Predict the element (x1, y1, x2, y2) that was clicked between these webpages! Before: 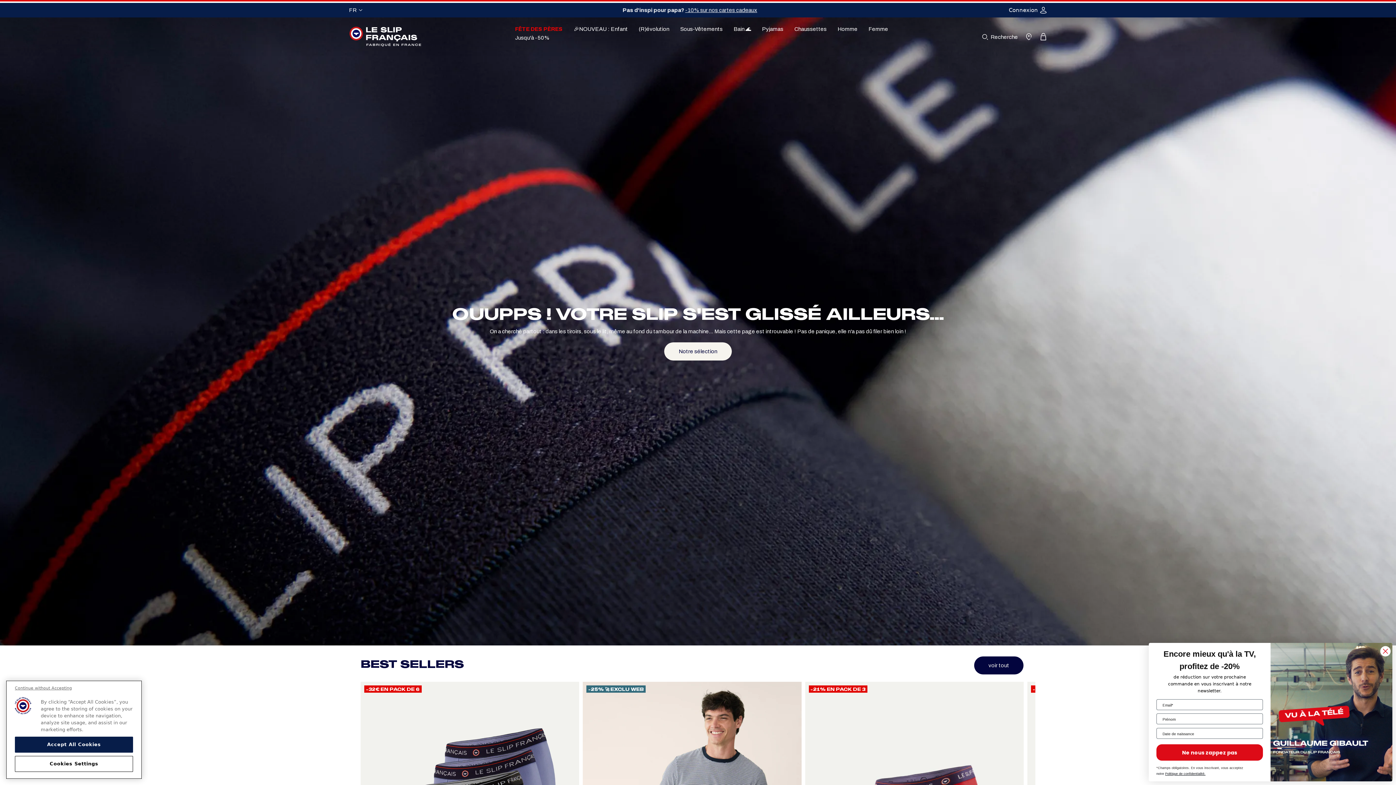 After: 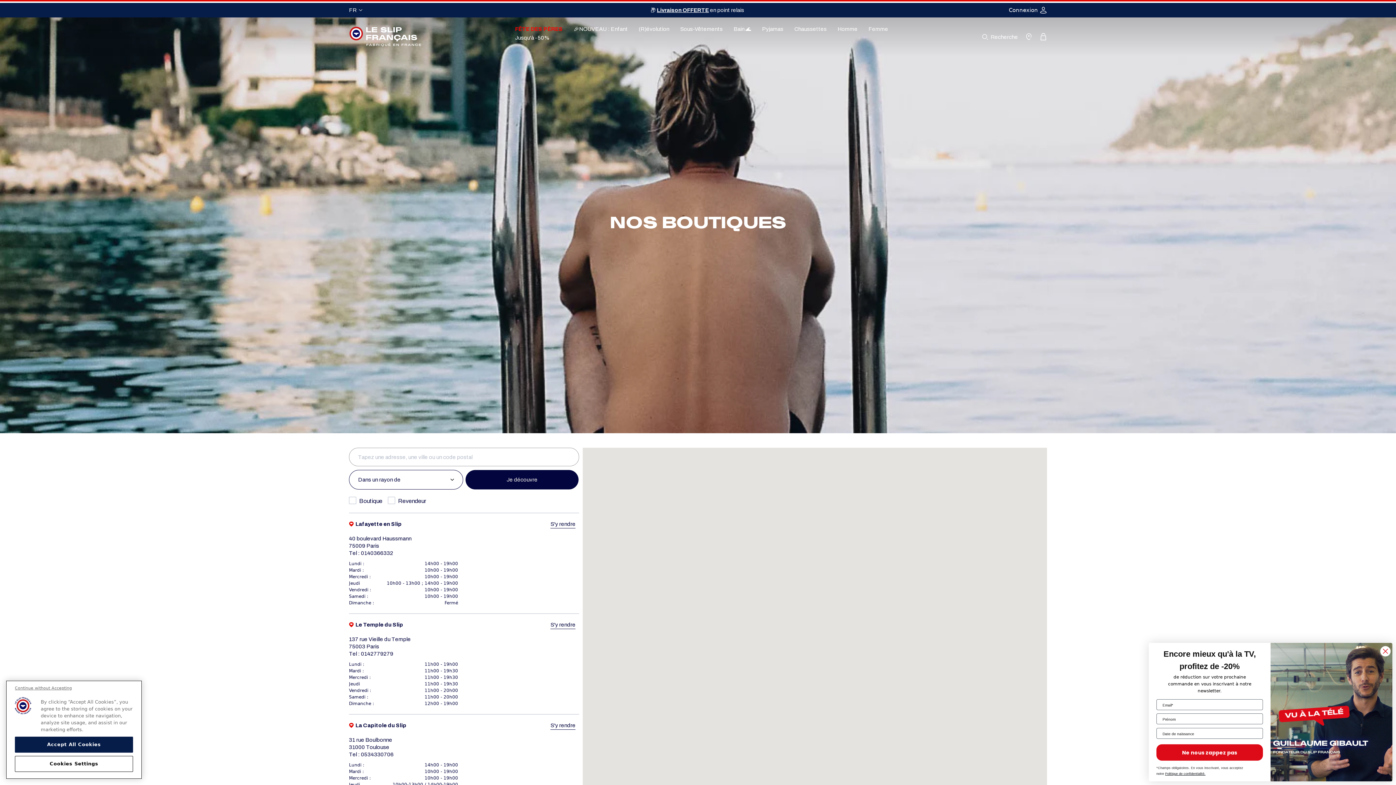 Action: label: locator bbox: (1025, 32, 1032, 41)